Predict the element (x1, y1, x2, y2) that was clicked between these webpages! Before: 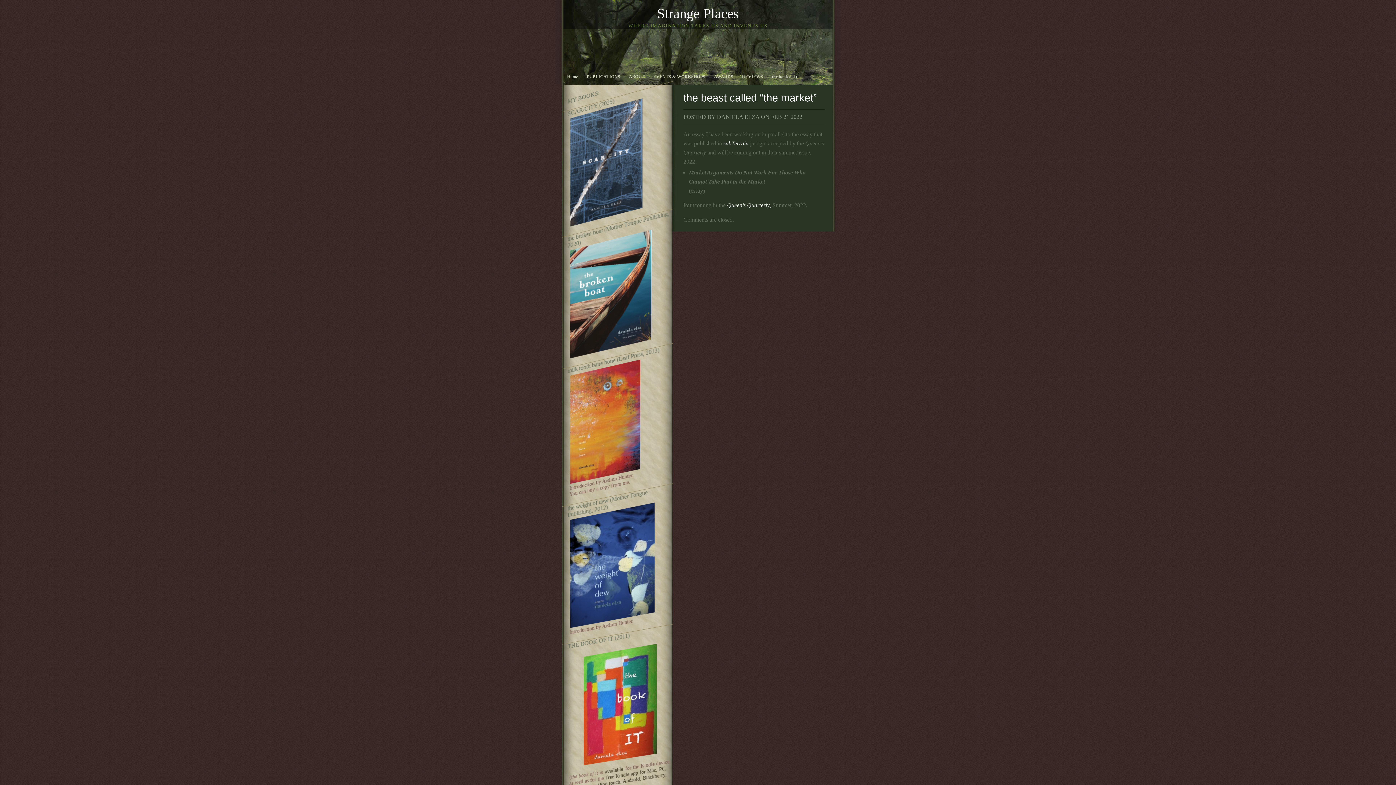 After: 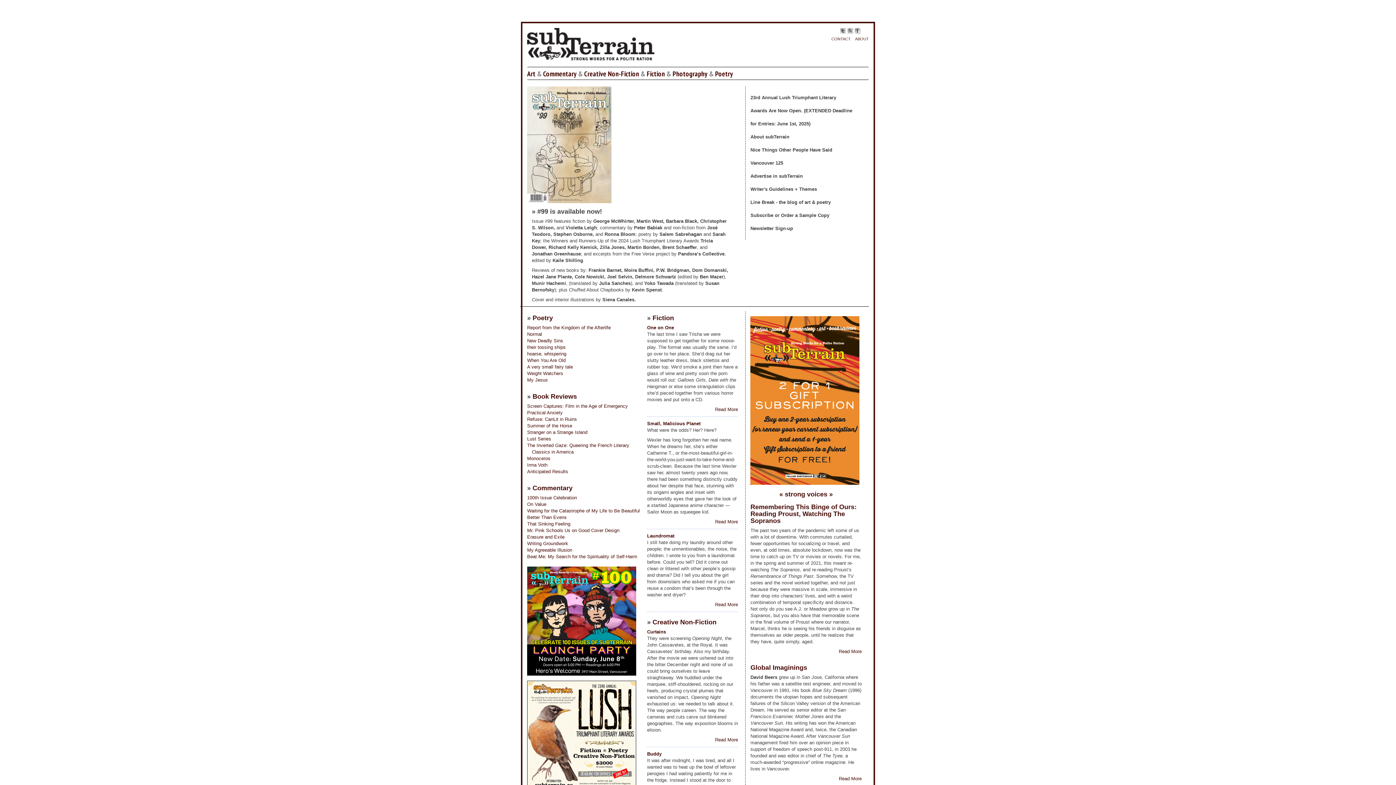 Action: bbox: (723, 140, 748, 146) label: subTerrain